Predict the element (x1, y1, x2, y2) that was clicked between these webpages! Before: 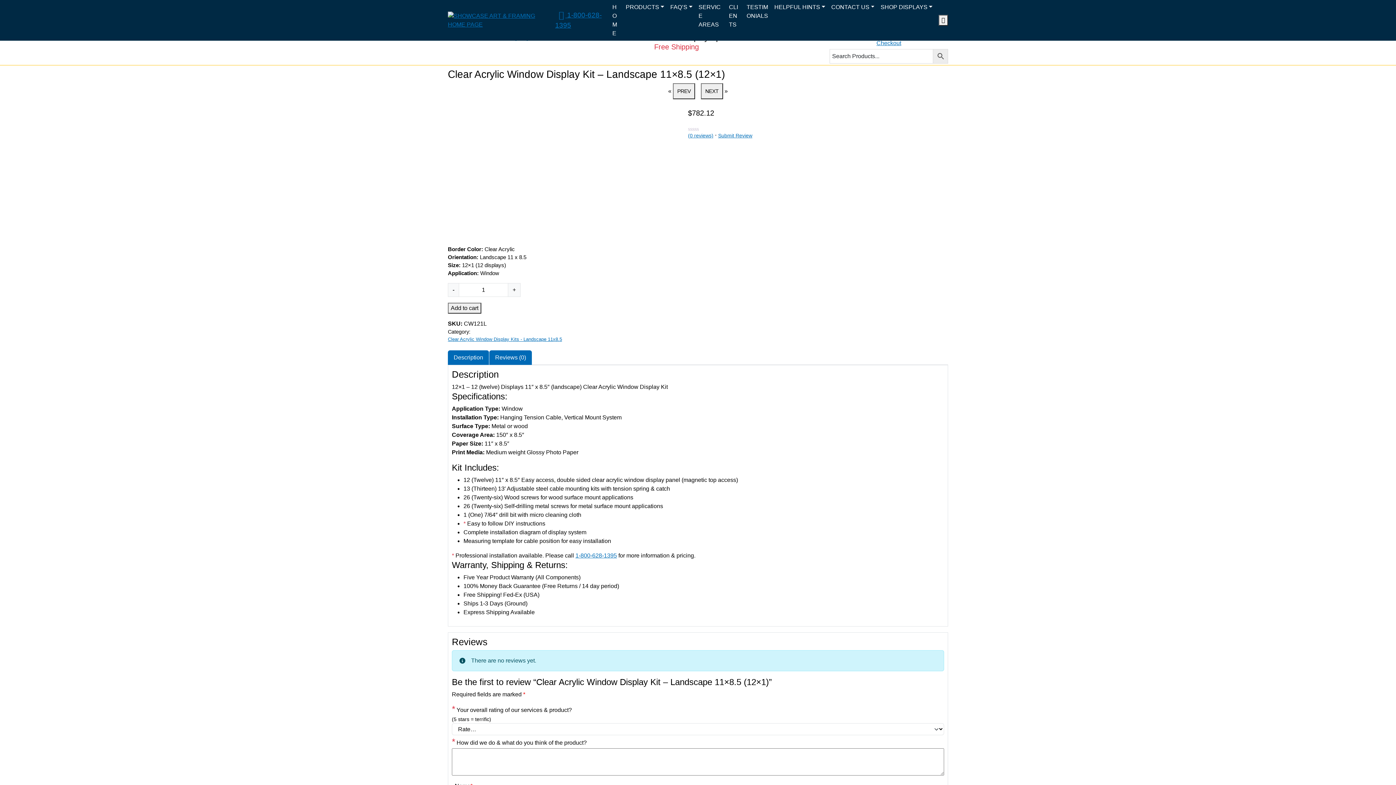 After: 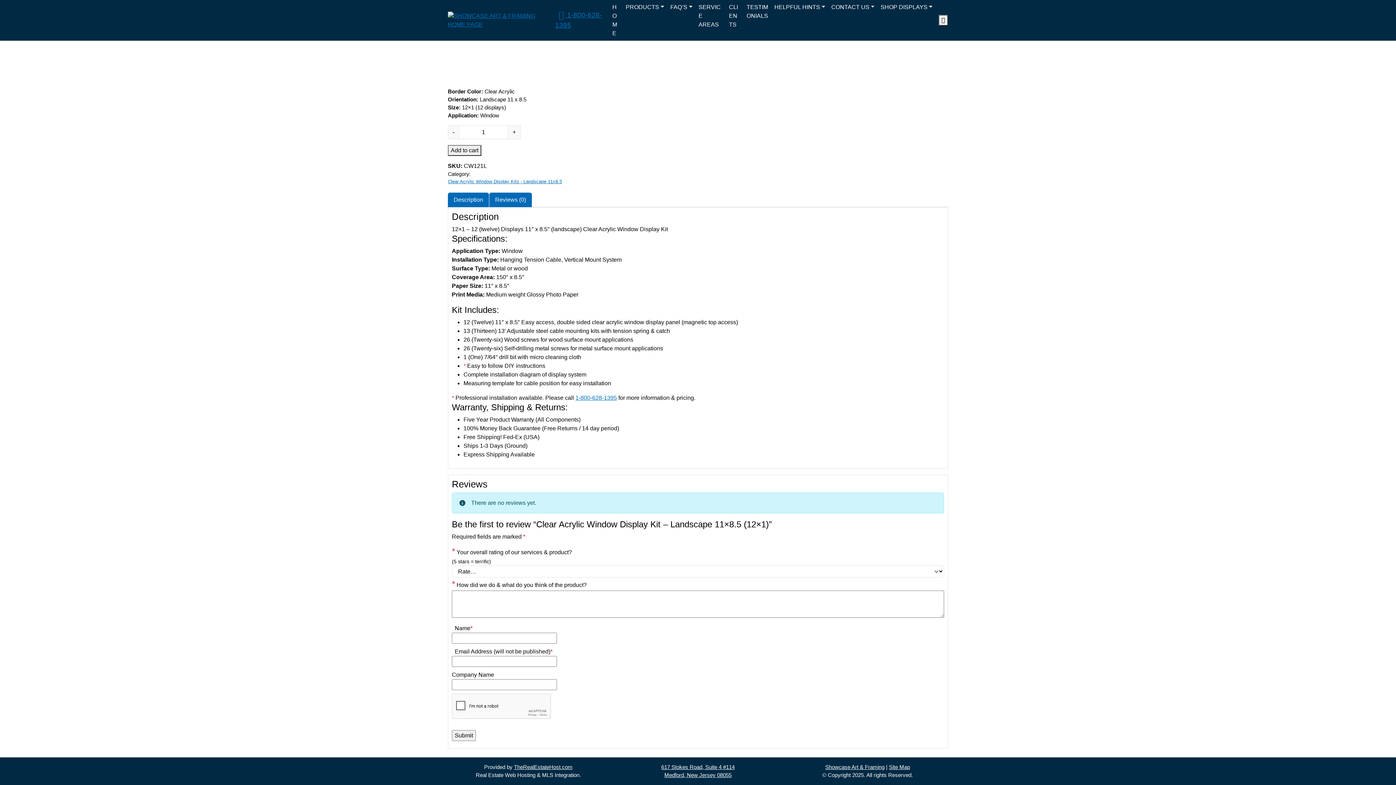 Action: label: (0 reviews) bbox: (688, 132, 713, 139)